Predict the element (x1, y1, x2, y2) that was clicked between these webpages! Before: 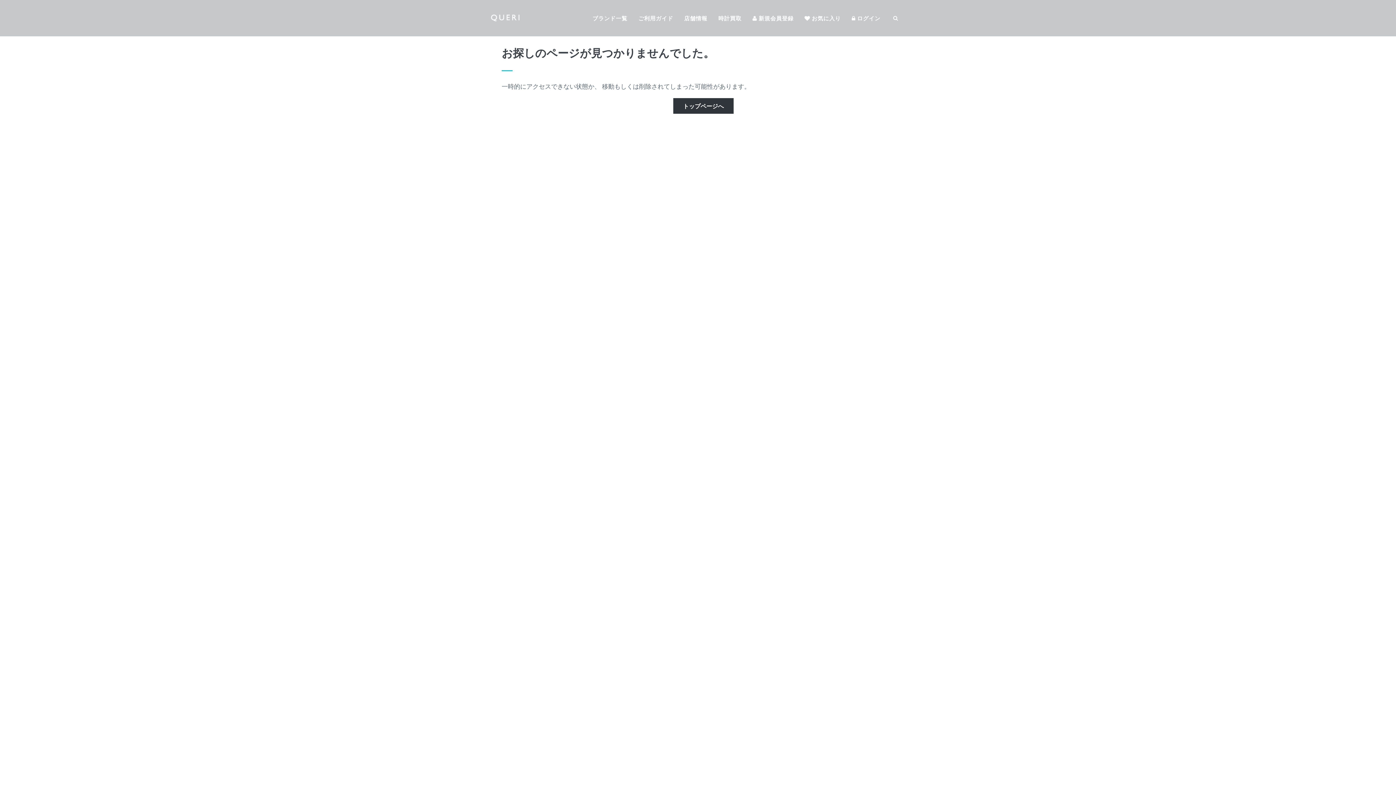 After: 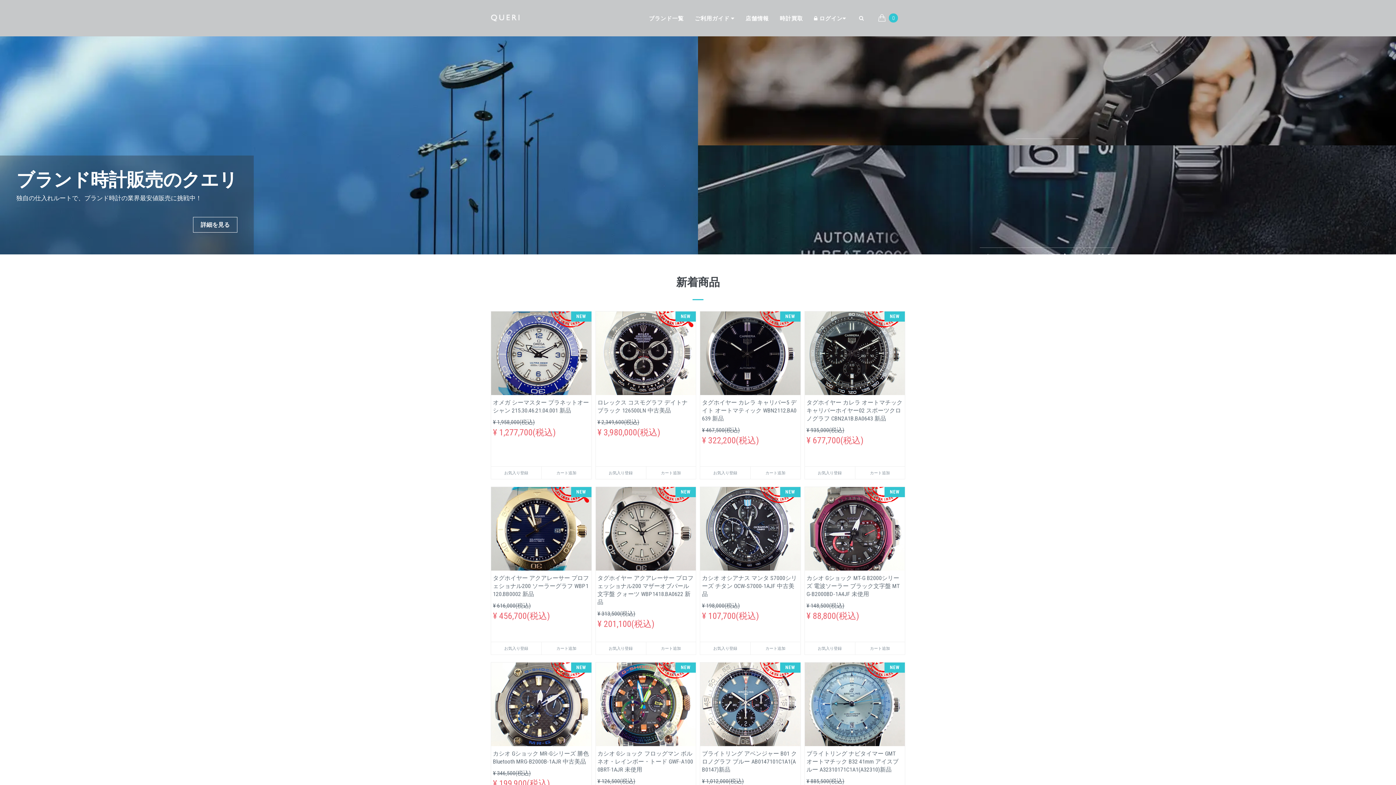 Action: bbox: (673, 98, 733, 113) label: トップページへ